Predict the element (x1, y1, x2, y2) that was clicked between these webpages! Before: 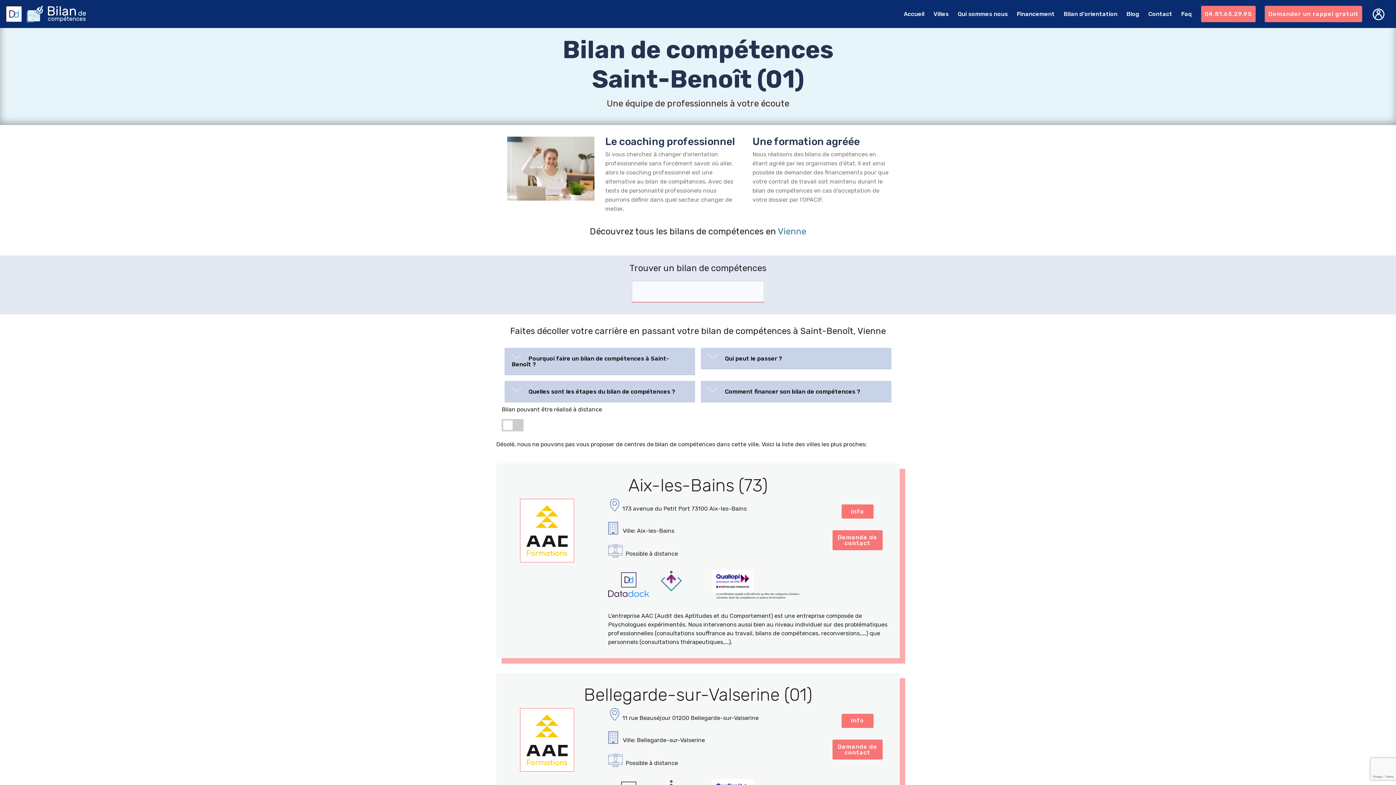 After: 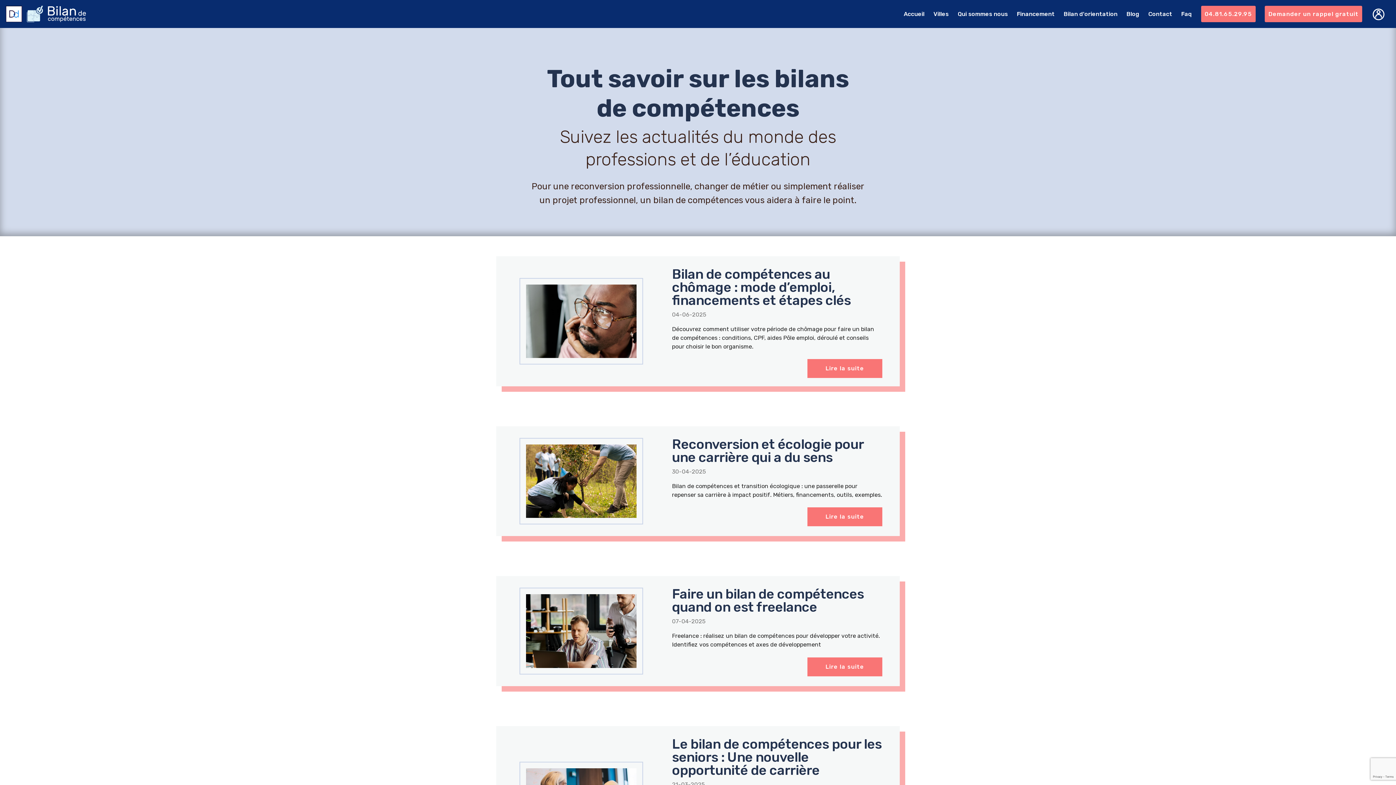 Action: label: Blog bbox: (1126, 7, 1139, 20)